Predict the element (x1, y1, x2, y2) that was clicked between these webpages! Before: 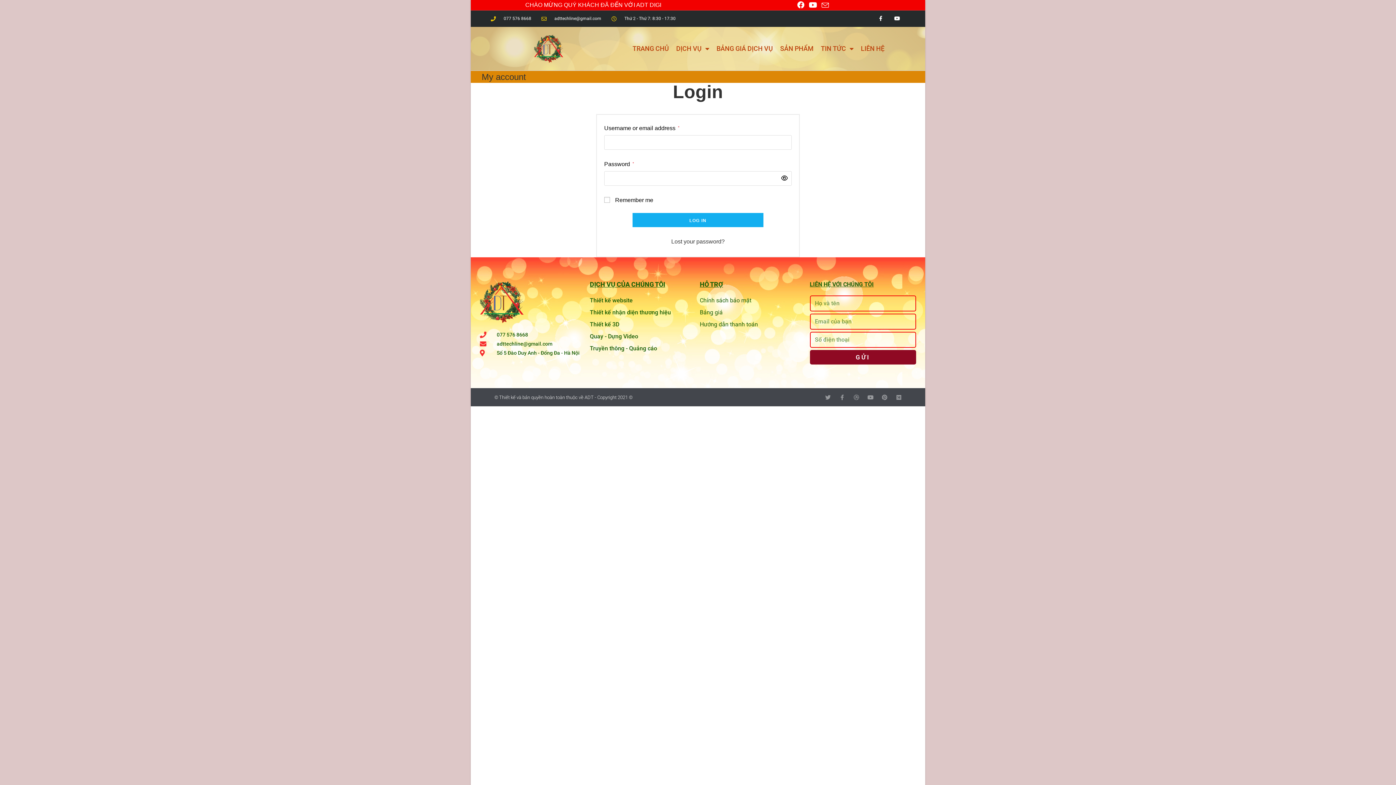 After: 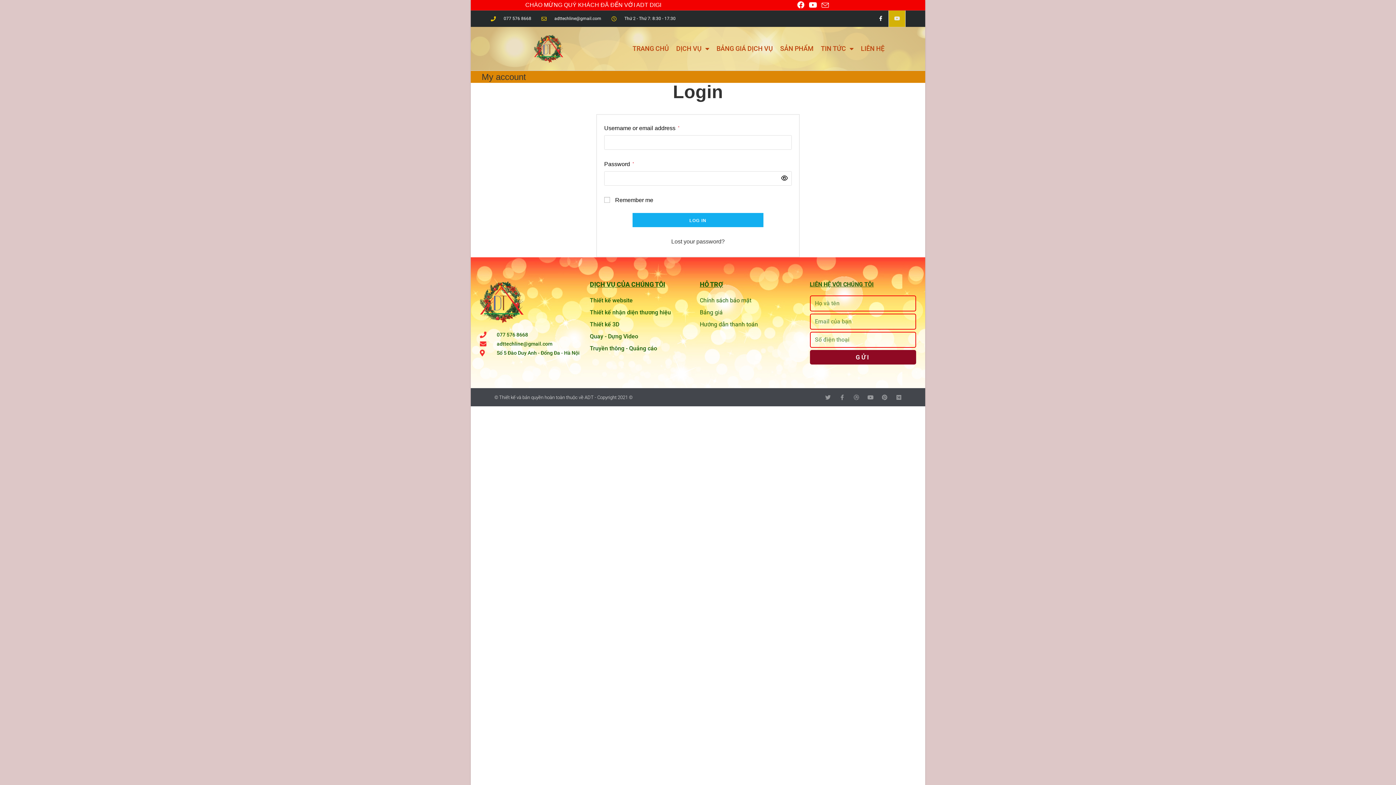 Action: bbox: (889, 10, 905, 26) label: Youtube